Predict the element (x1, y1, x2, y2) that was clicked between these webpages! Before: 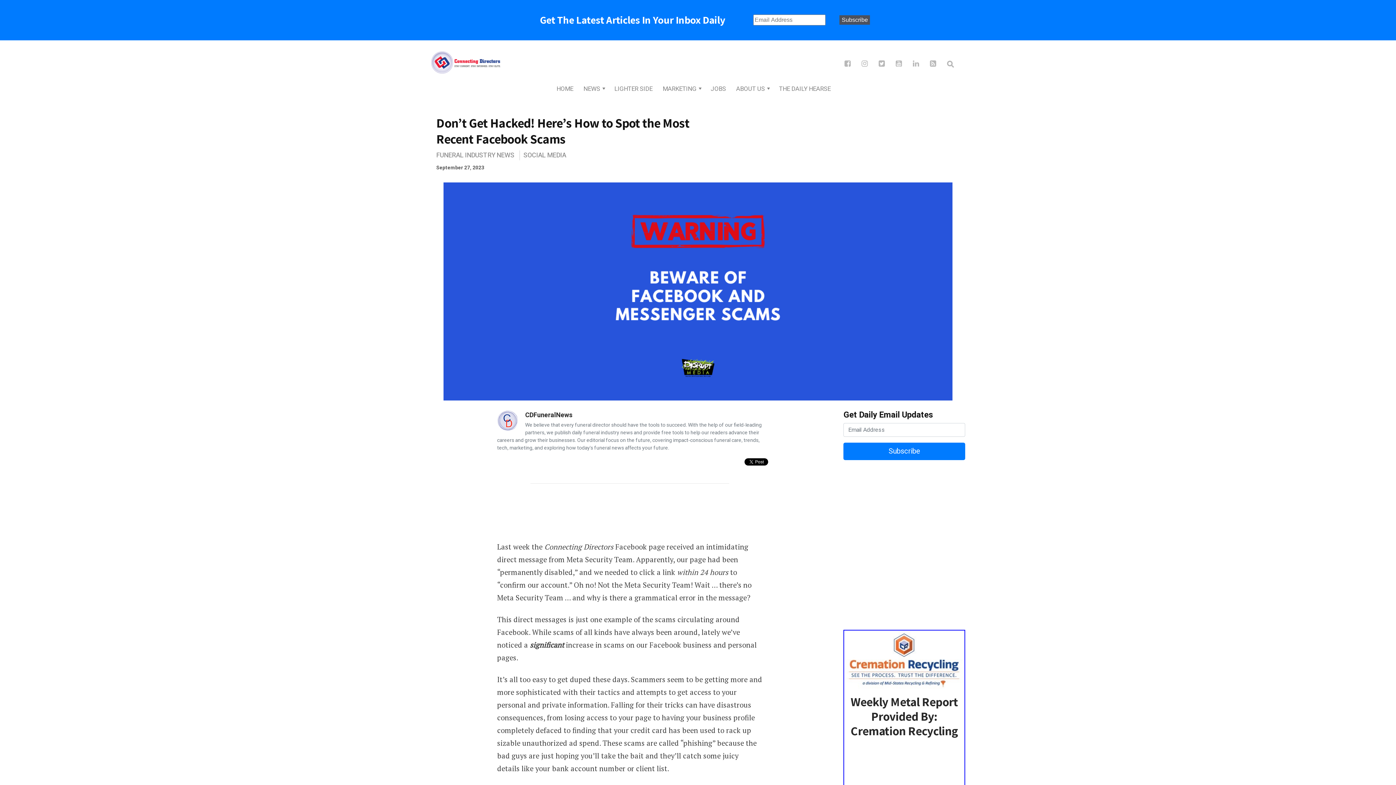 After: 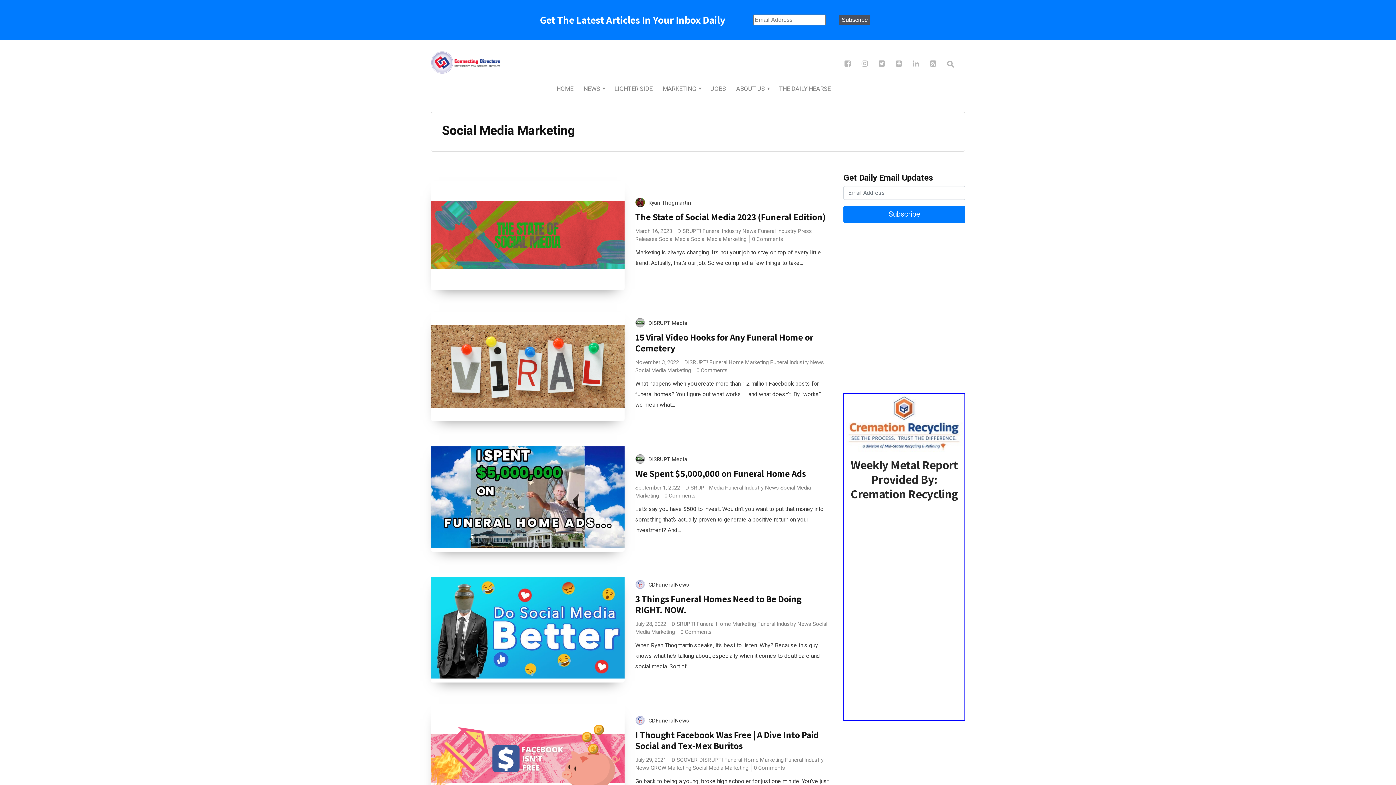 Action: bbox: (519, 150, 569, 160) label: SOCIAL MEDIA